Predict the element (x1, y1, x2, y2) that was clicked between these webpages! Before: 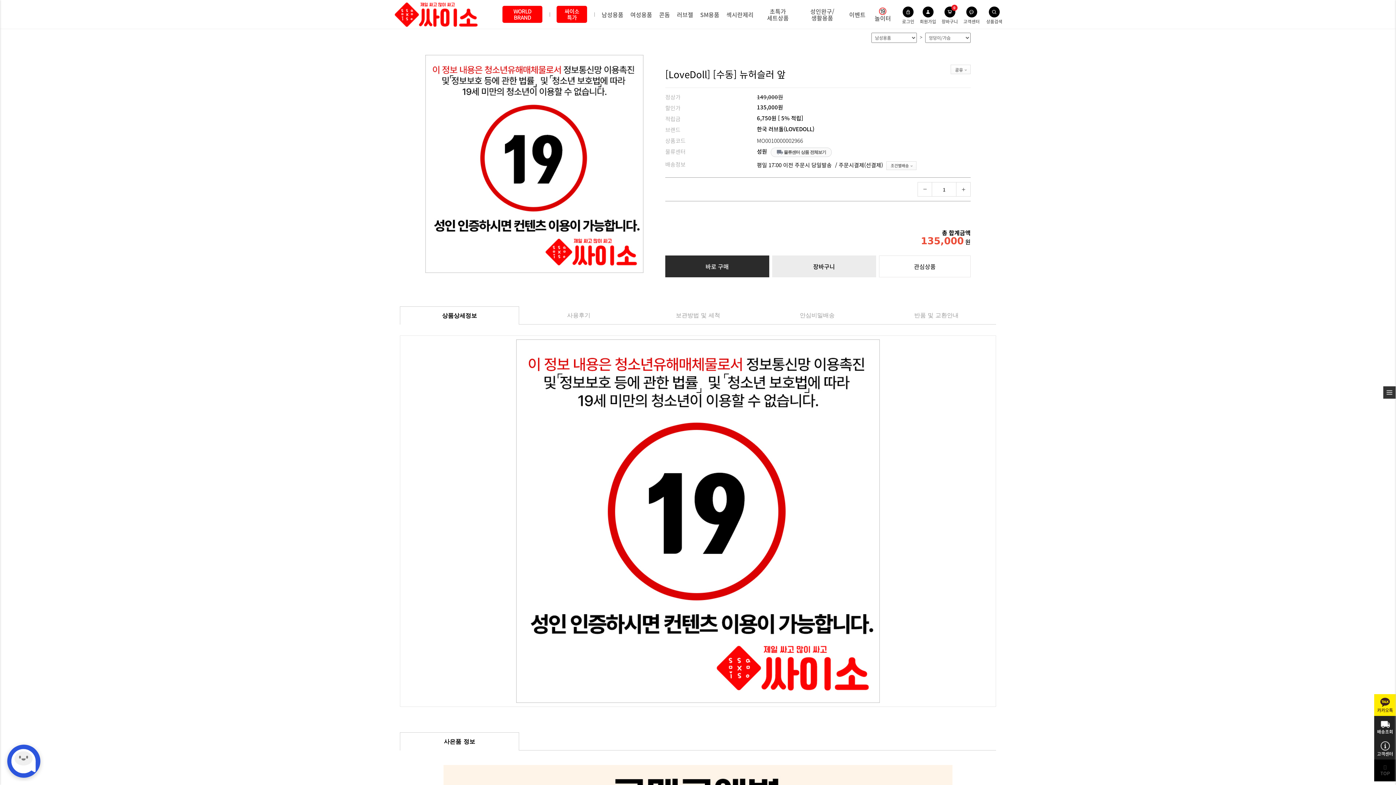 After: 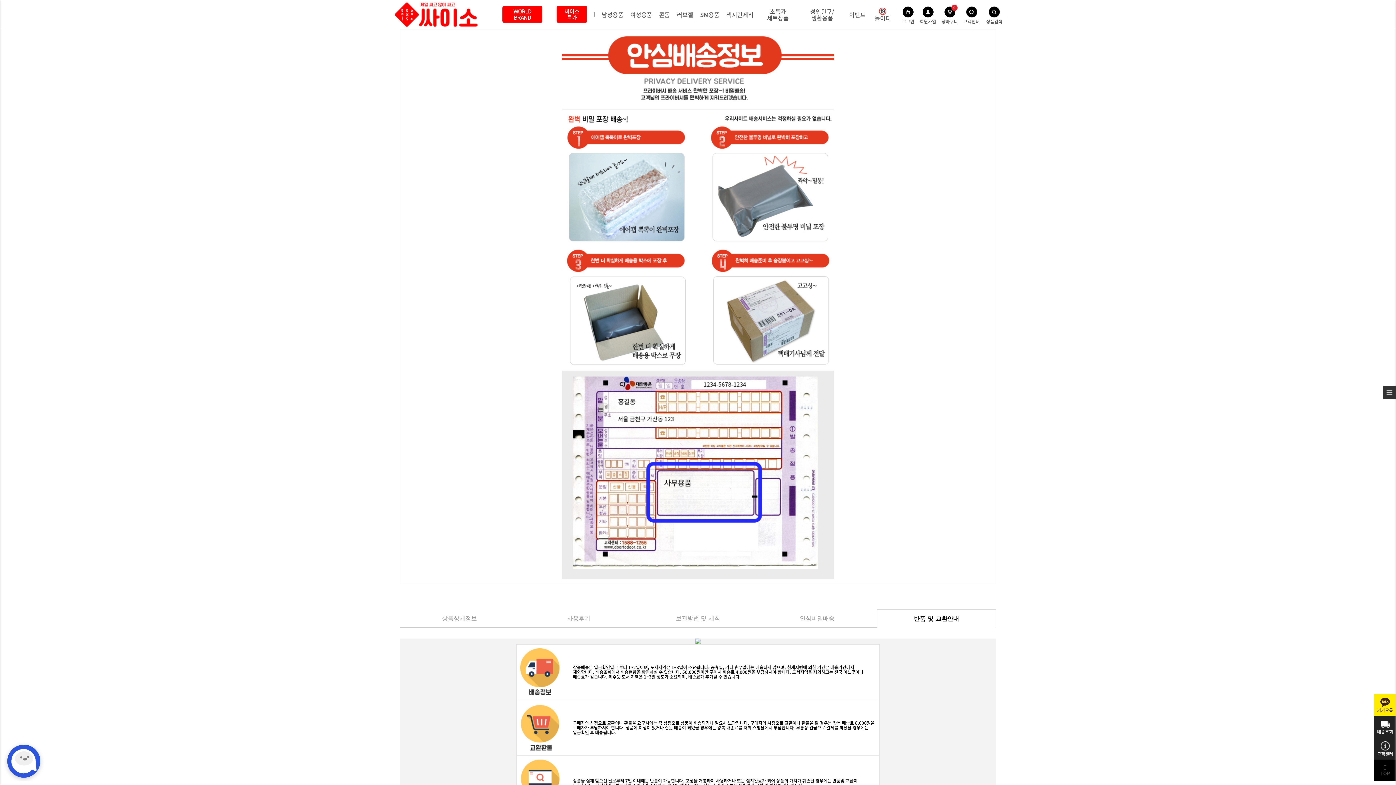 Action: label: 안심비밀배송 bbox: (766, 306, 868, 324)